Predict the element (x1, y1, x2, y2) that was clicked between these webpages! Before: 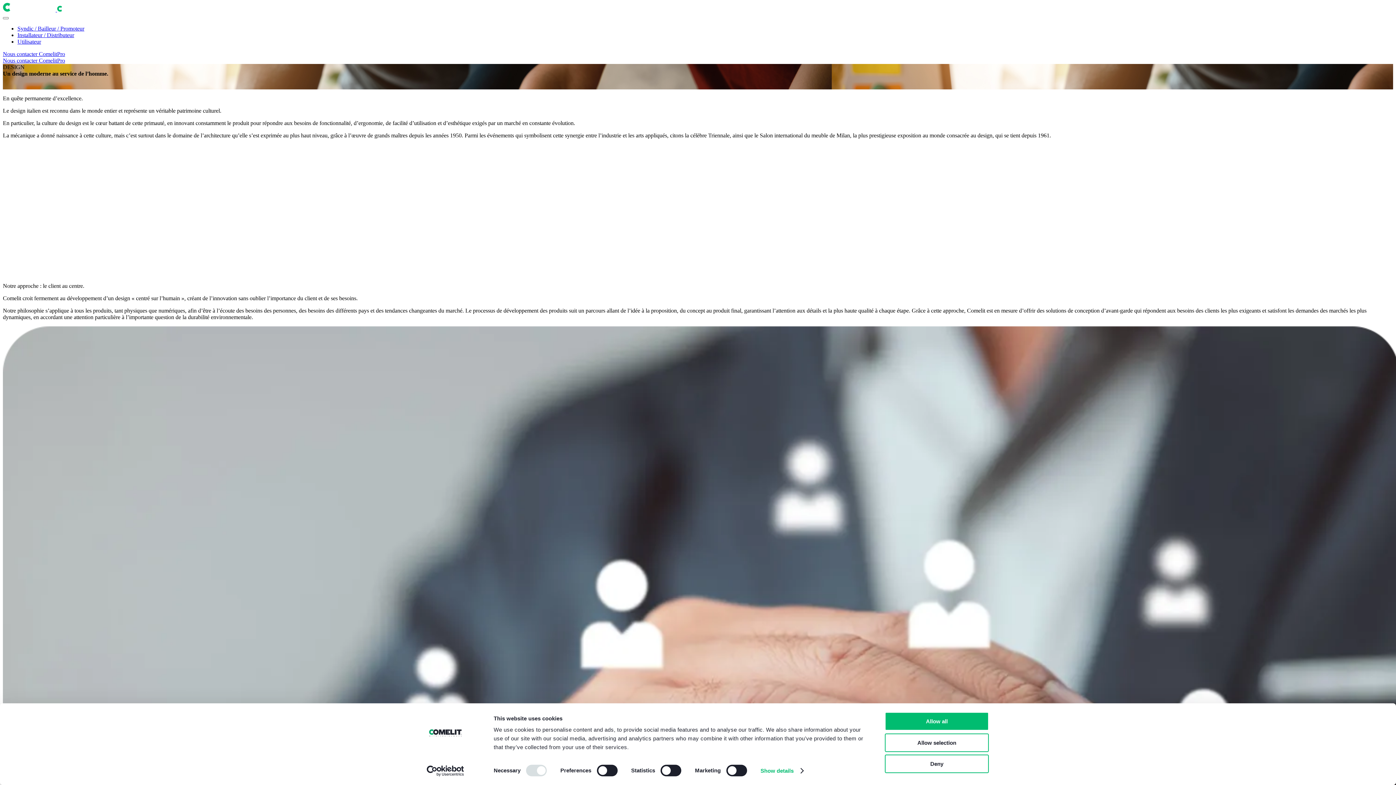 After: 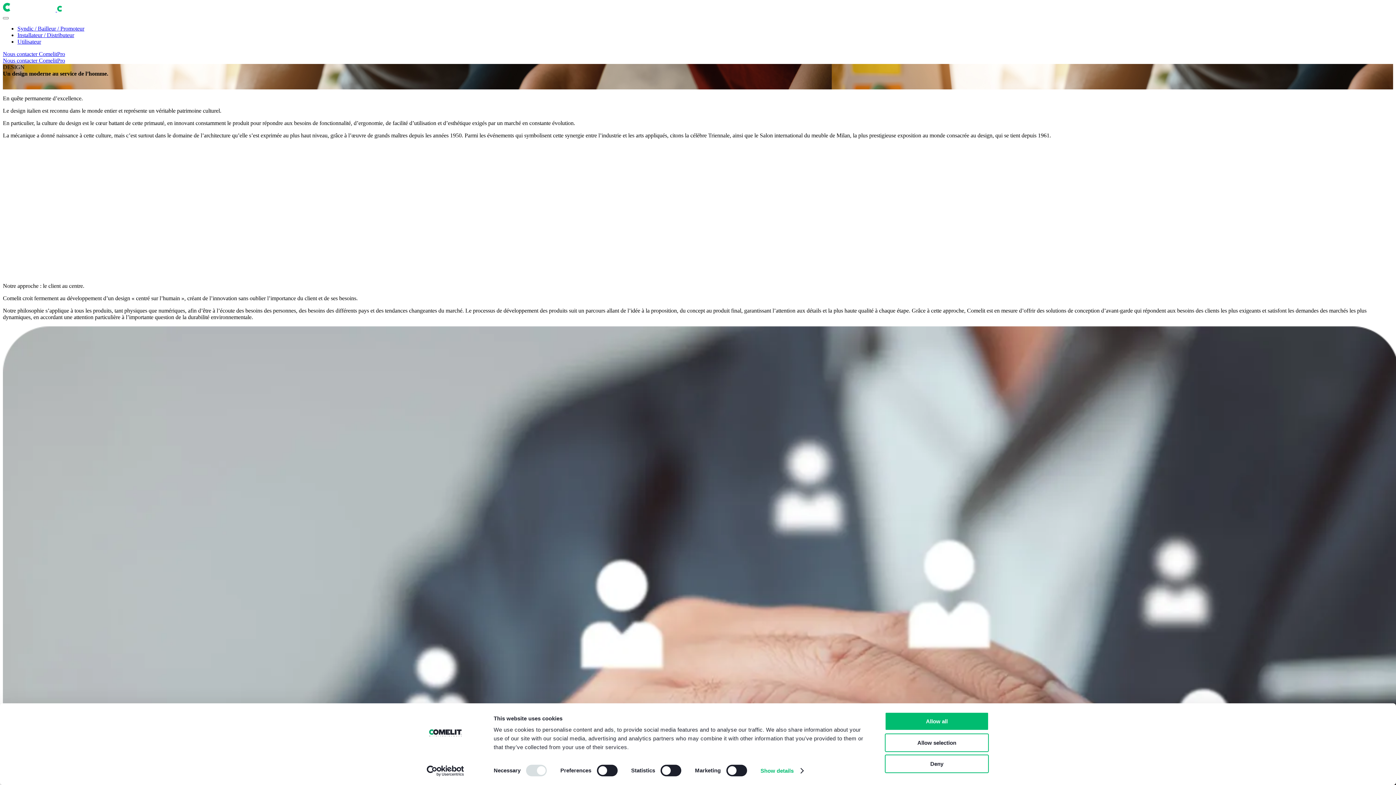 Action: label: Usercentrics Cookiebot - opens in a new window bbox: (413, 765, 477, 776)